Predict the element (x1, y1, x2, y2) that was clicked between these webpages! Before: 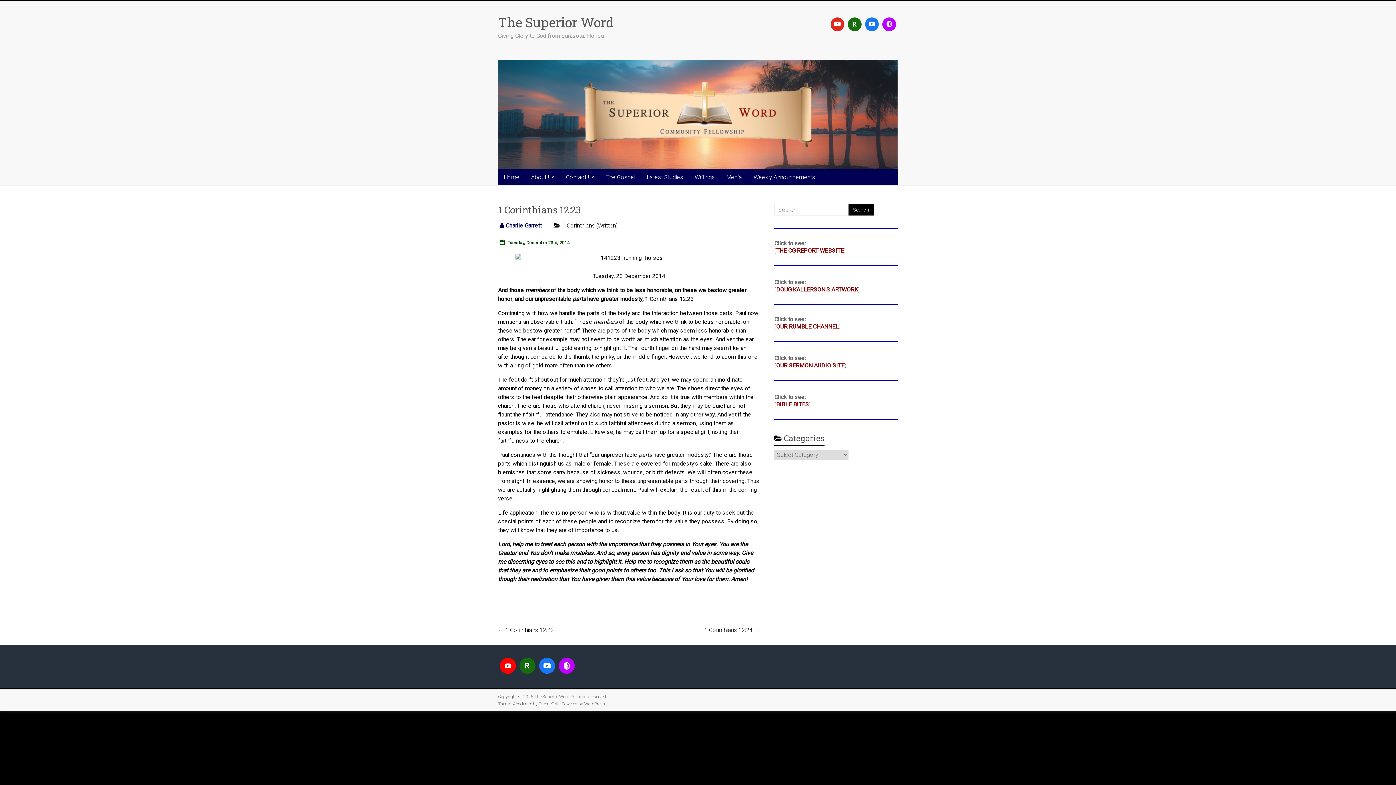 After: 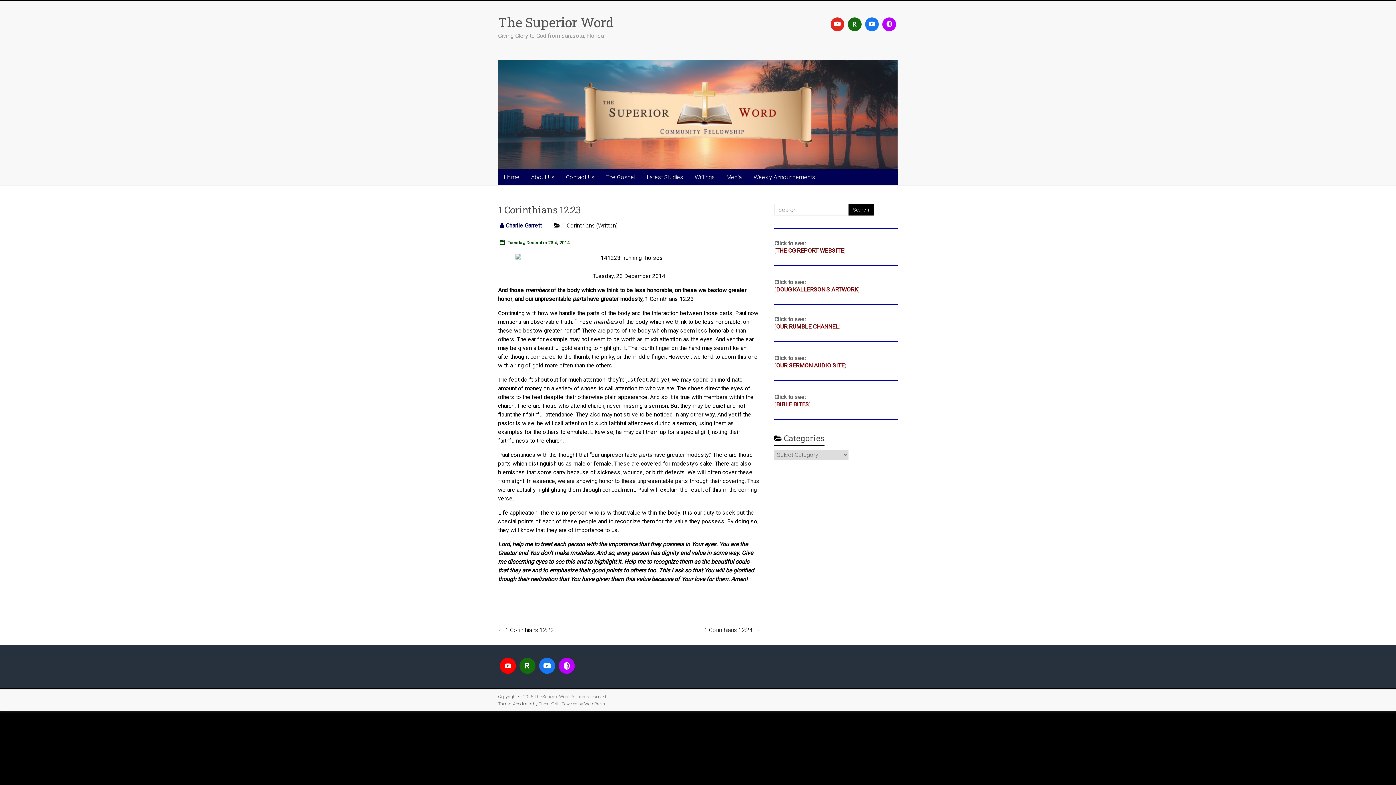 Action: label: OUR SERMON AUDIO SITE bbox: (776, 362, 844, 369)